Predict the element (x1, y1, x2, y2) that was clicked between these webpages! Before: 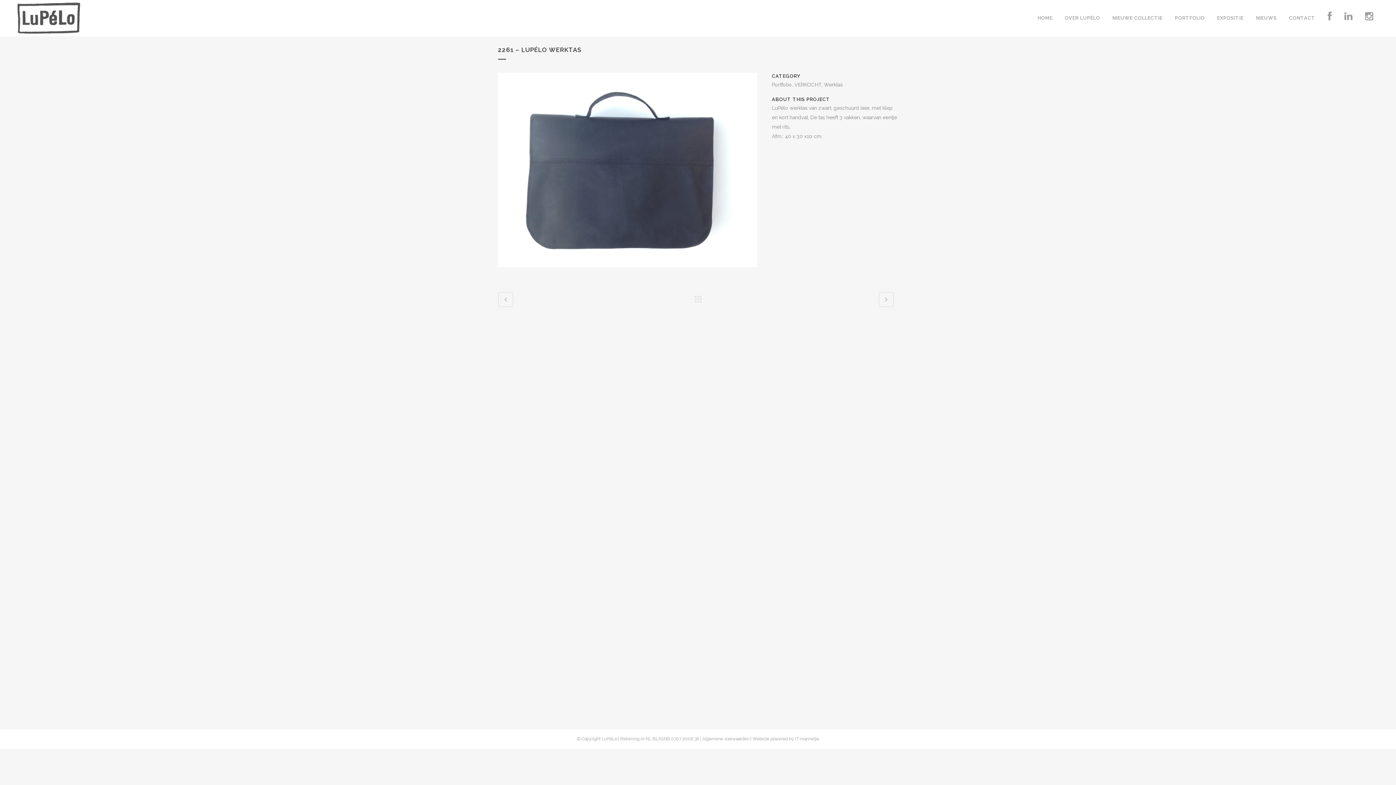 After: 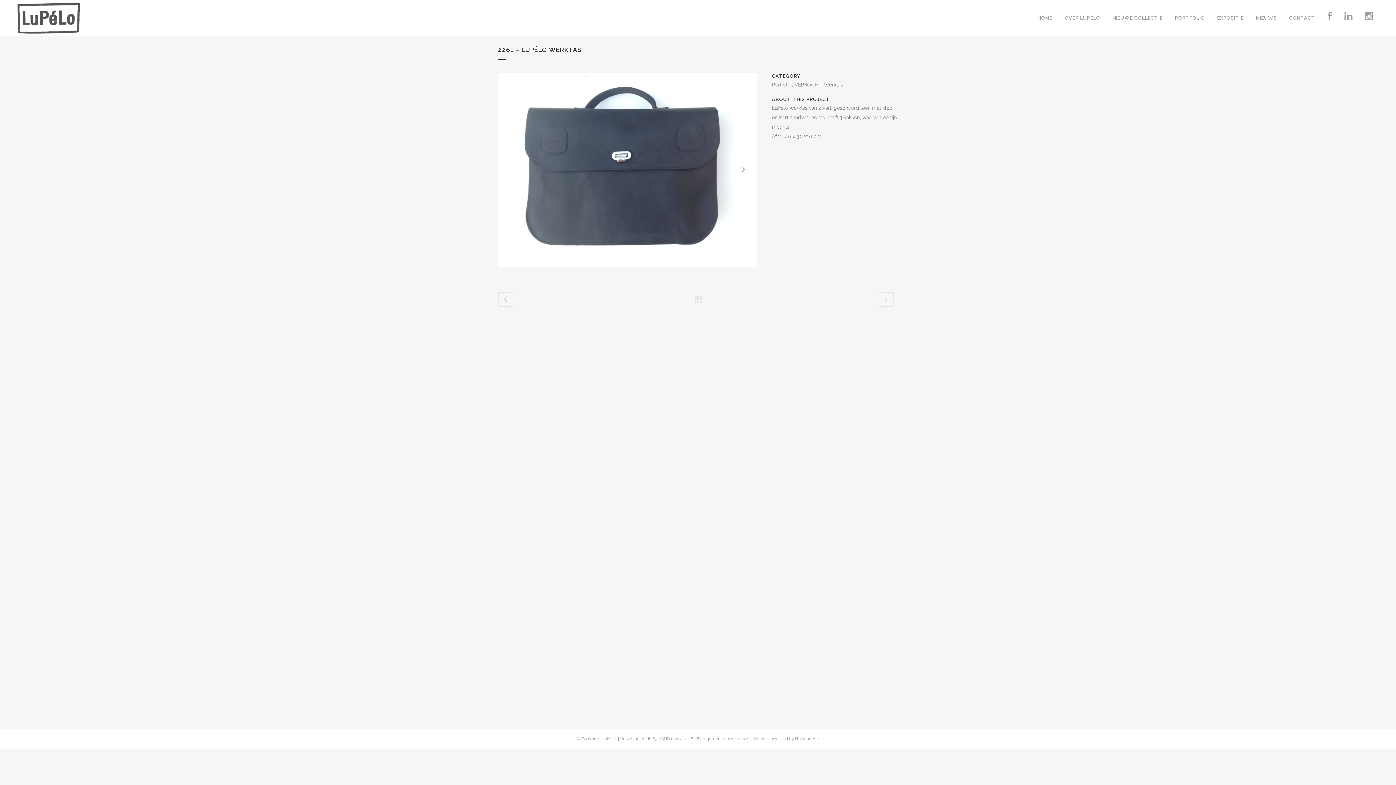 Action: bbox: (735, 161, 752, 178)